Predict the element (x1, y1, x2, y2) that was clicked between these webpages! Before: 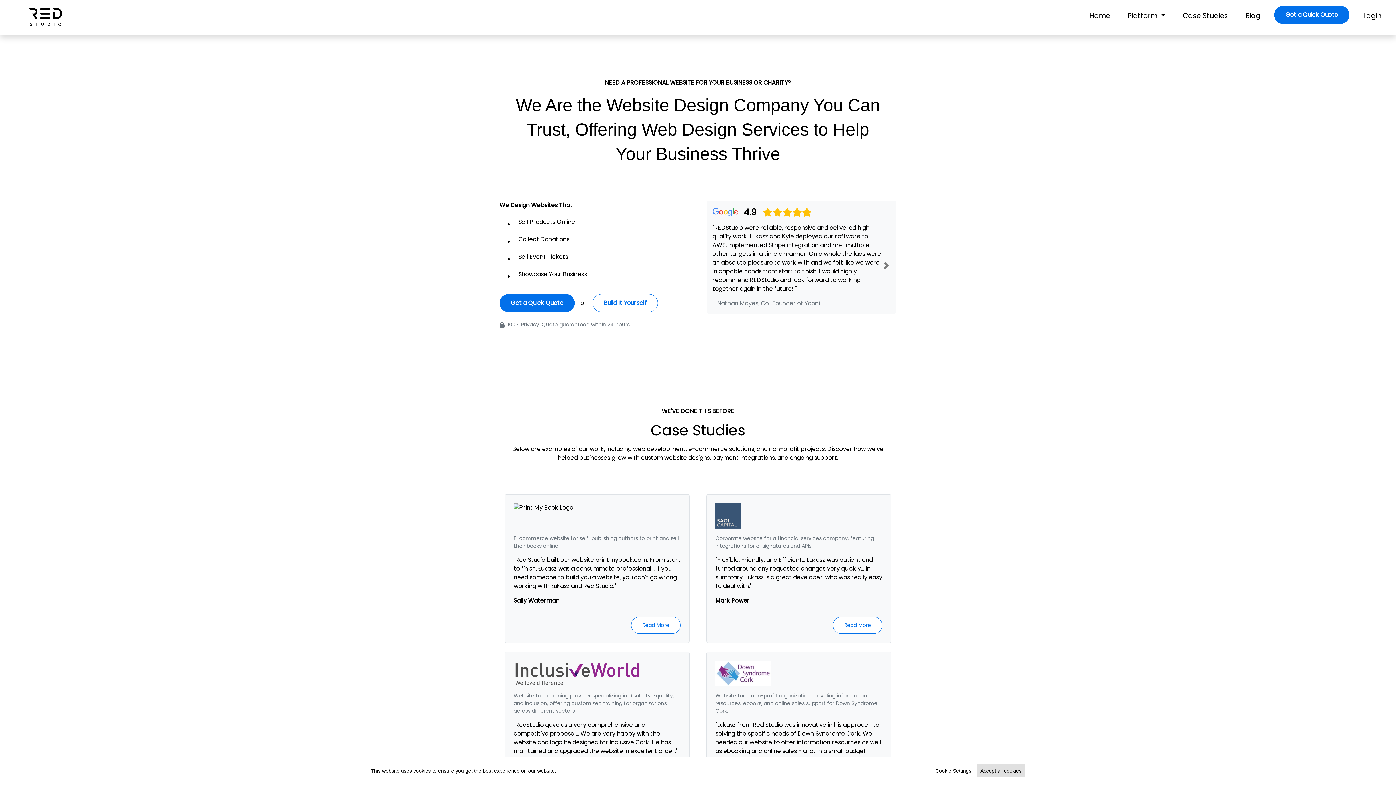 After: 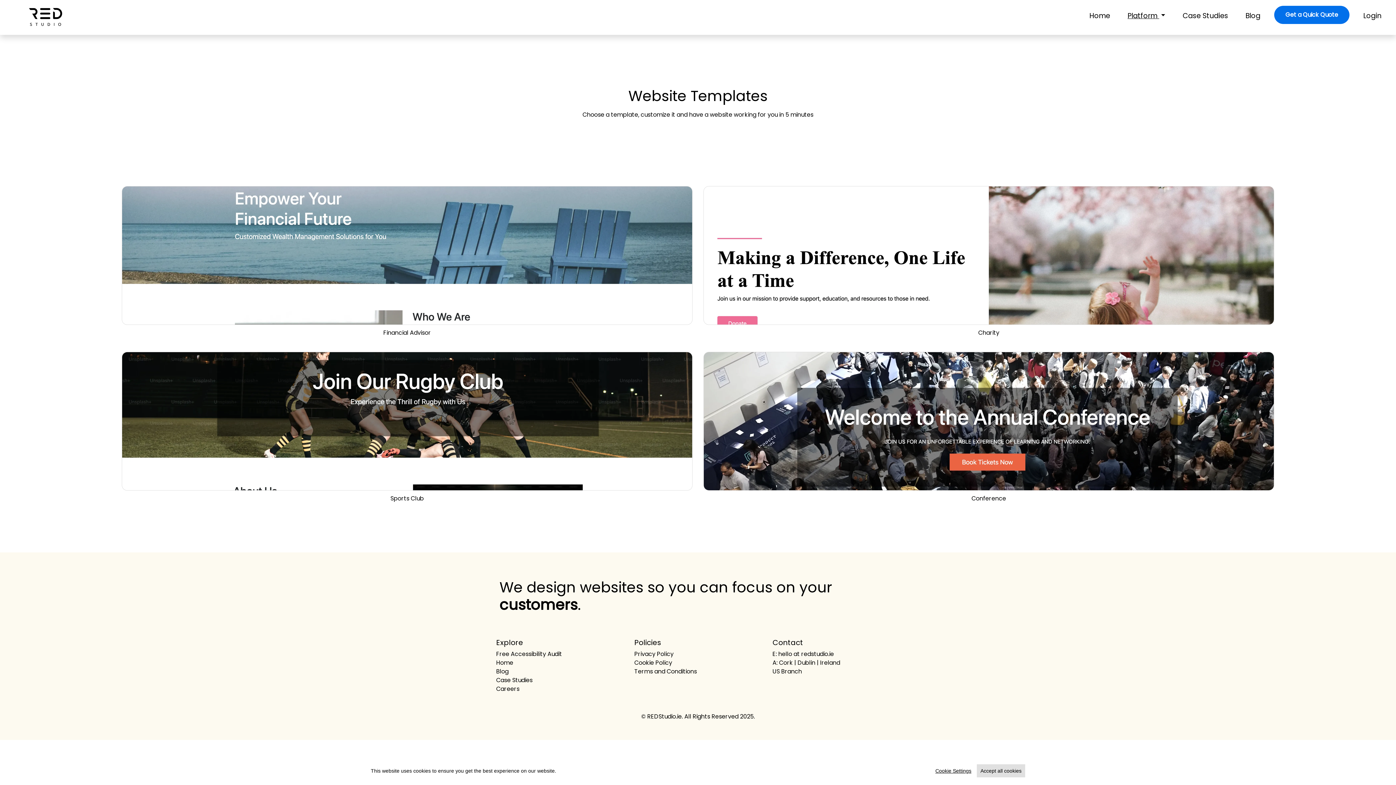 Action: label: Build It Yourself bbox: (592, 294, 658, 312)